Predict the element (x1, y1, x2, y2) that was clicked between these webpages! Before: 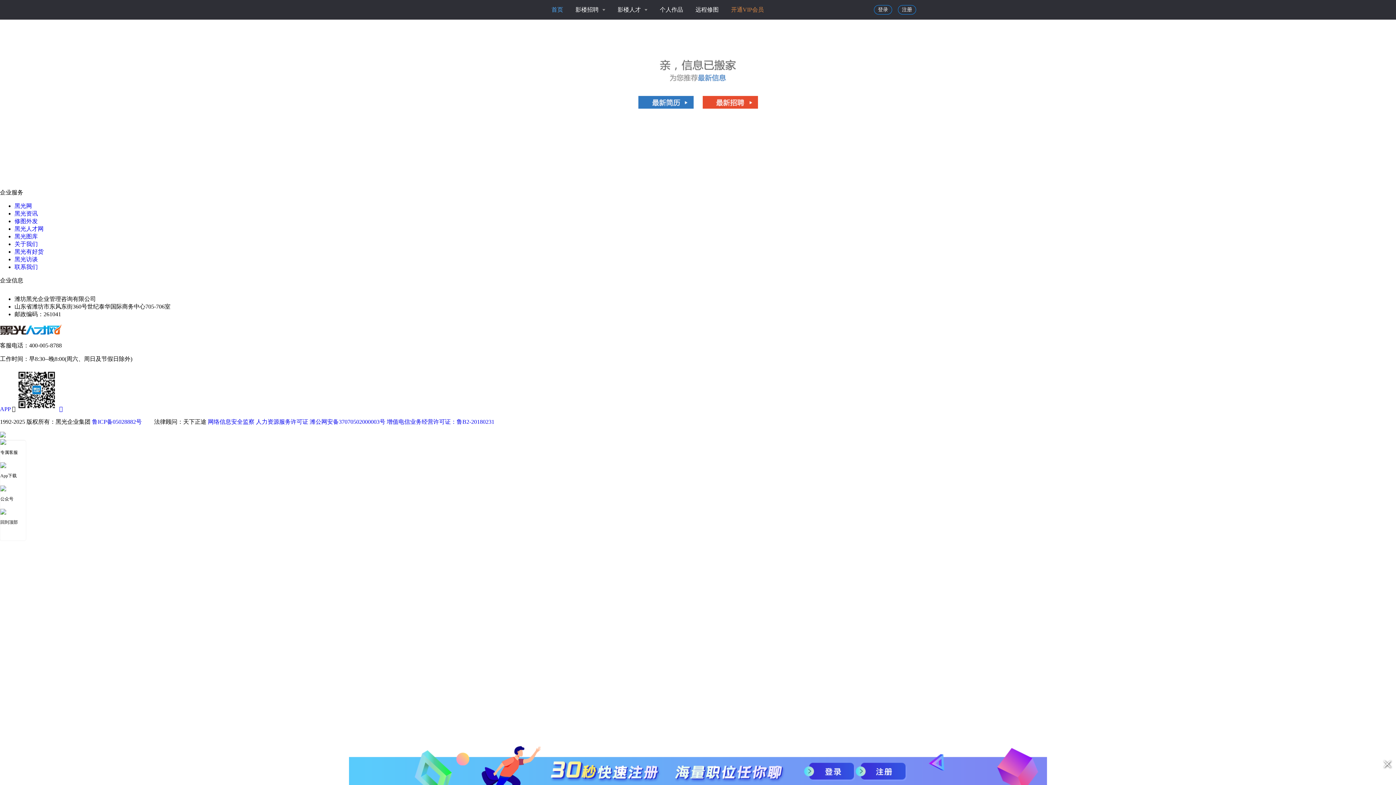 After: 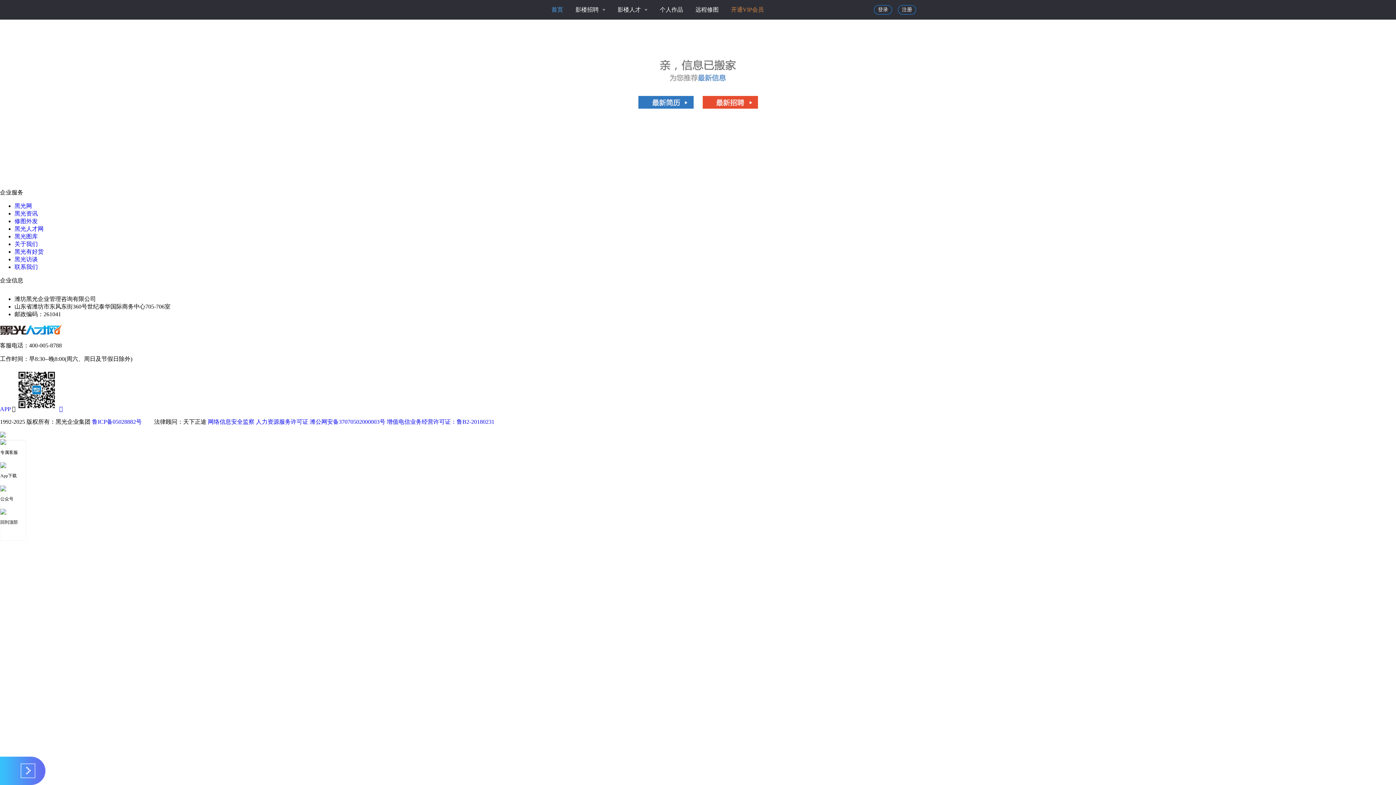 Action: bbox: (14, 256, 37, 262) label: 黑光访谈